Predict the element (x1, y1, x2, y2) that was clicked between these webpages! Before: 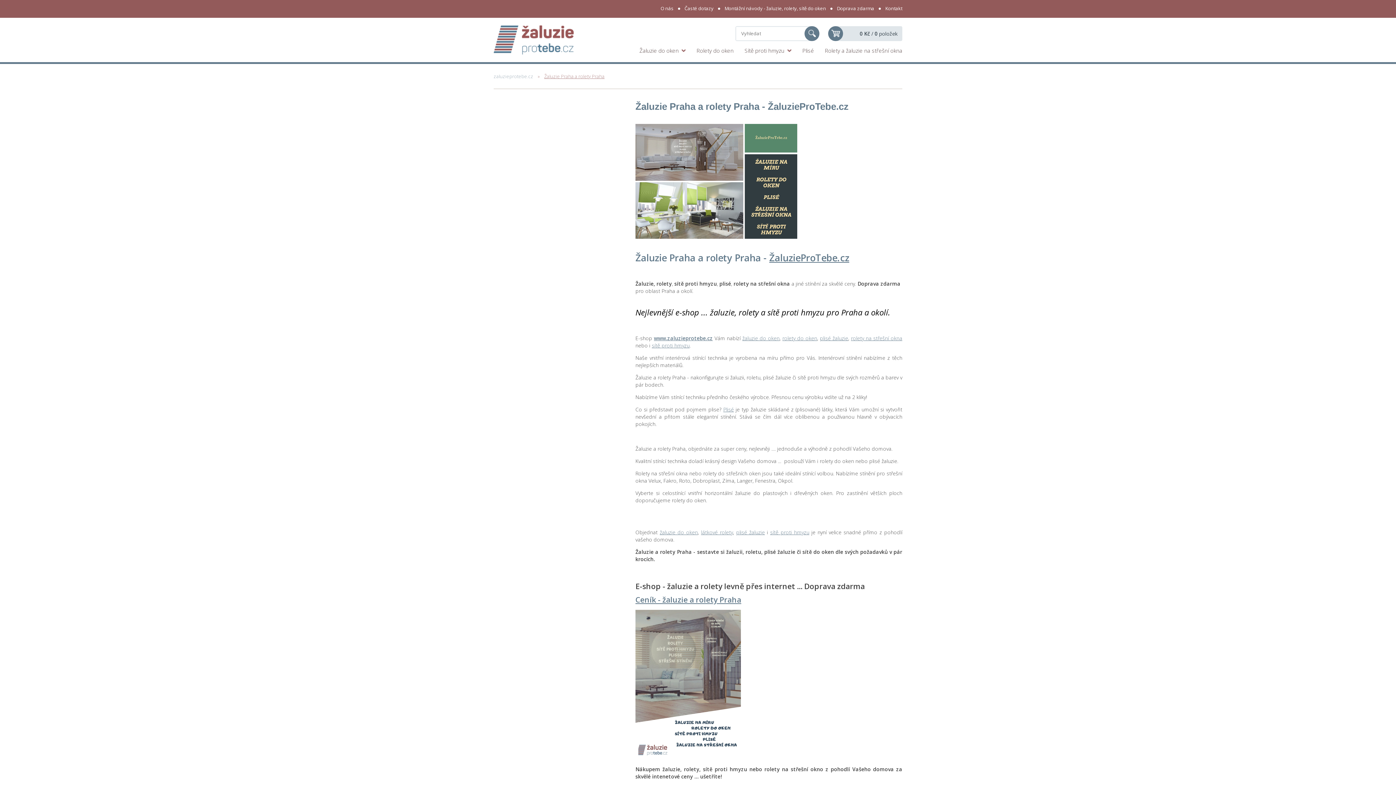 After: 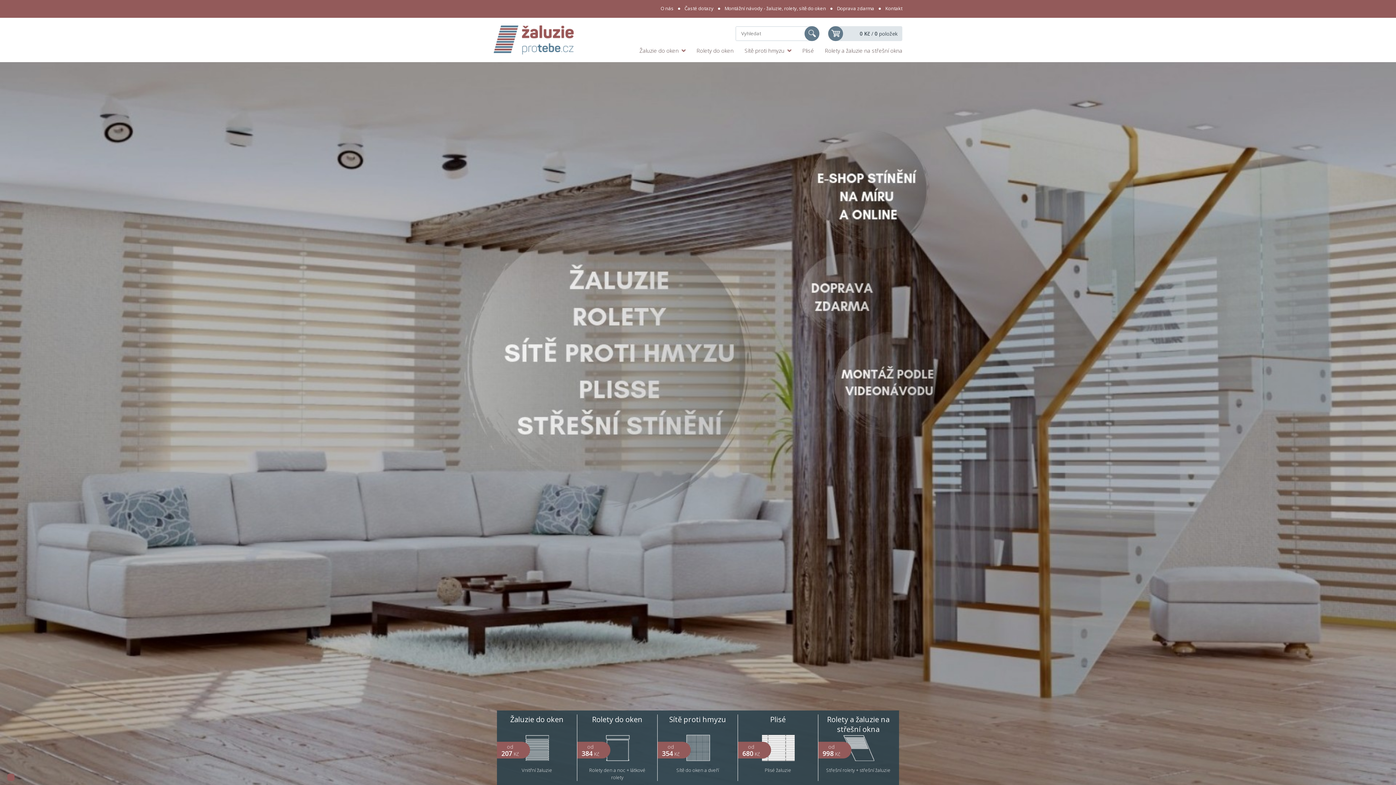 Action: label: zaluzieprotebe.cz bbox: (493, 64, 533, 88)